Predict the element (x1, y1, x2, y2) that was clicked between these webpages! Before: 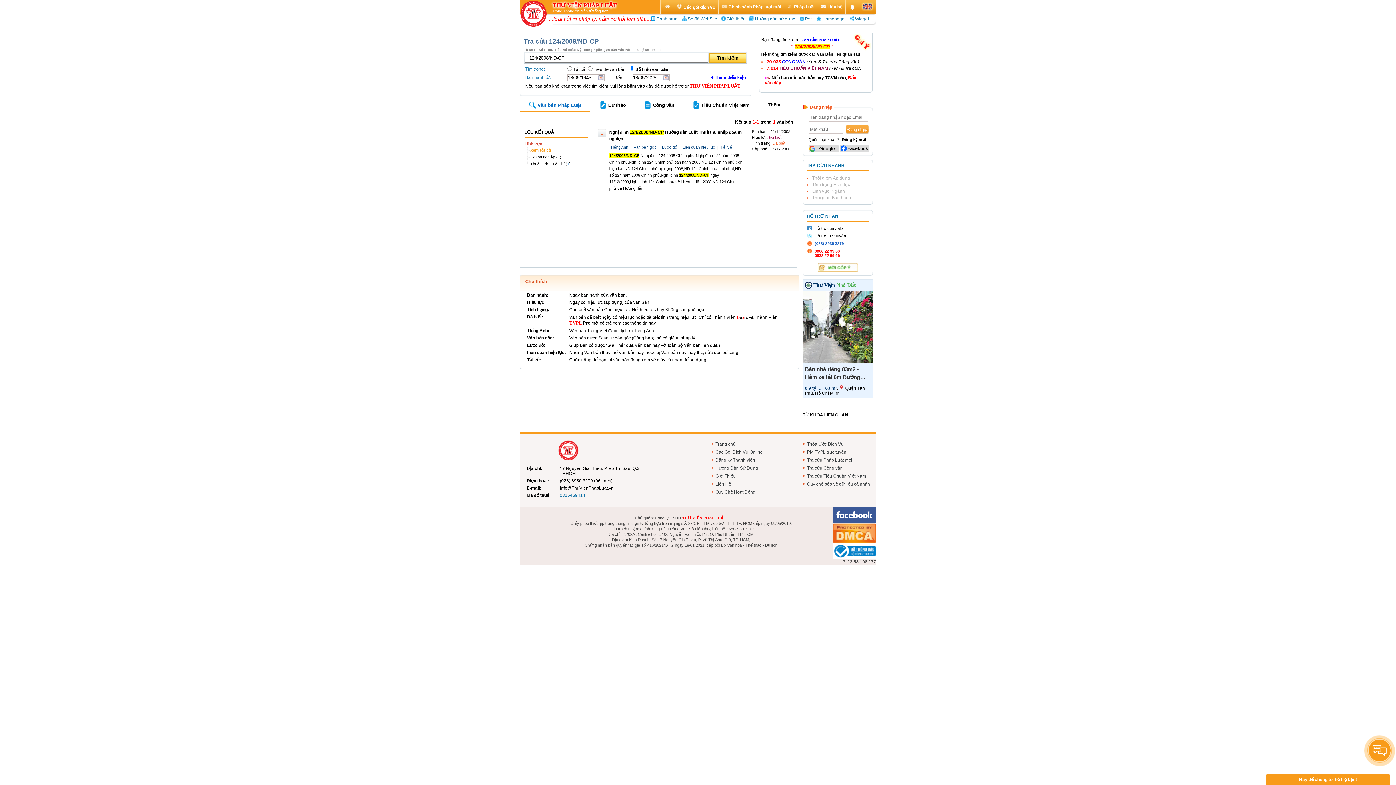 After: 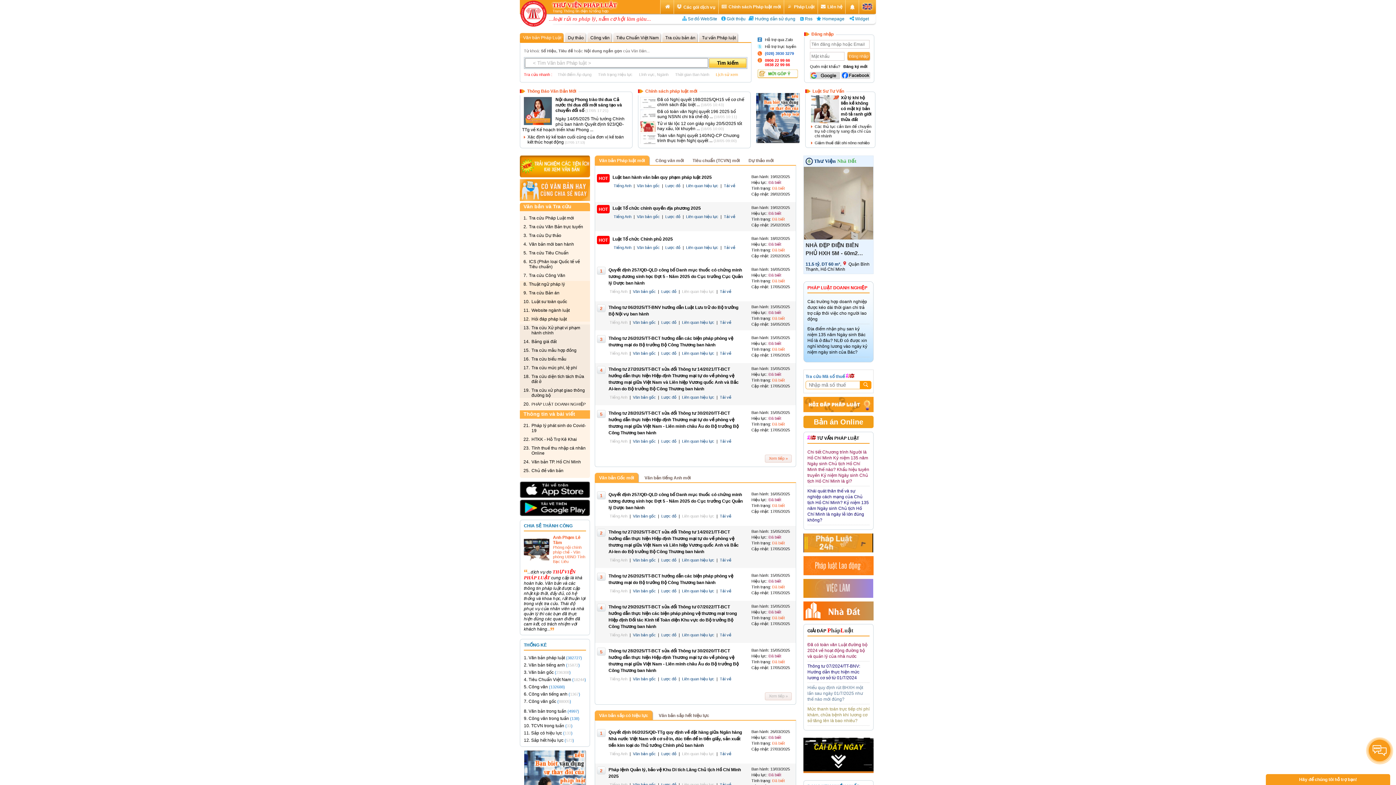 Action: bbox: (520, 0, 548, 29)